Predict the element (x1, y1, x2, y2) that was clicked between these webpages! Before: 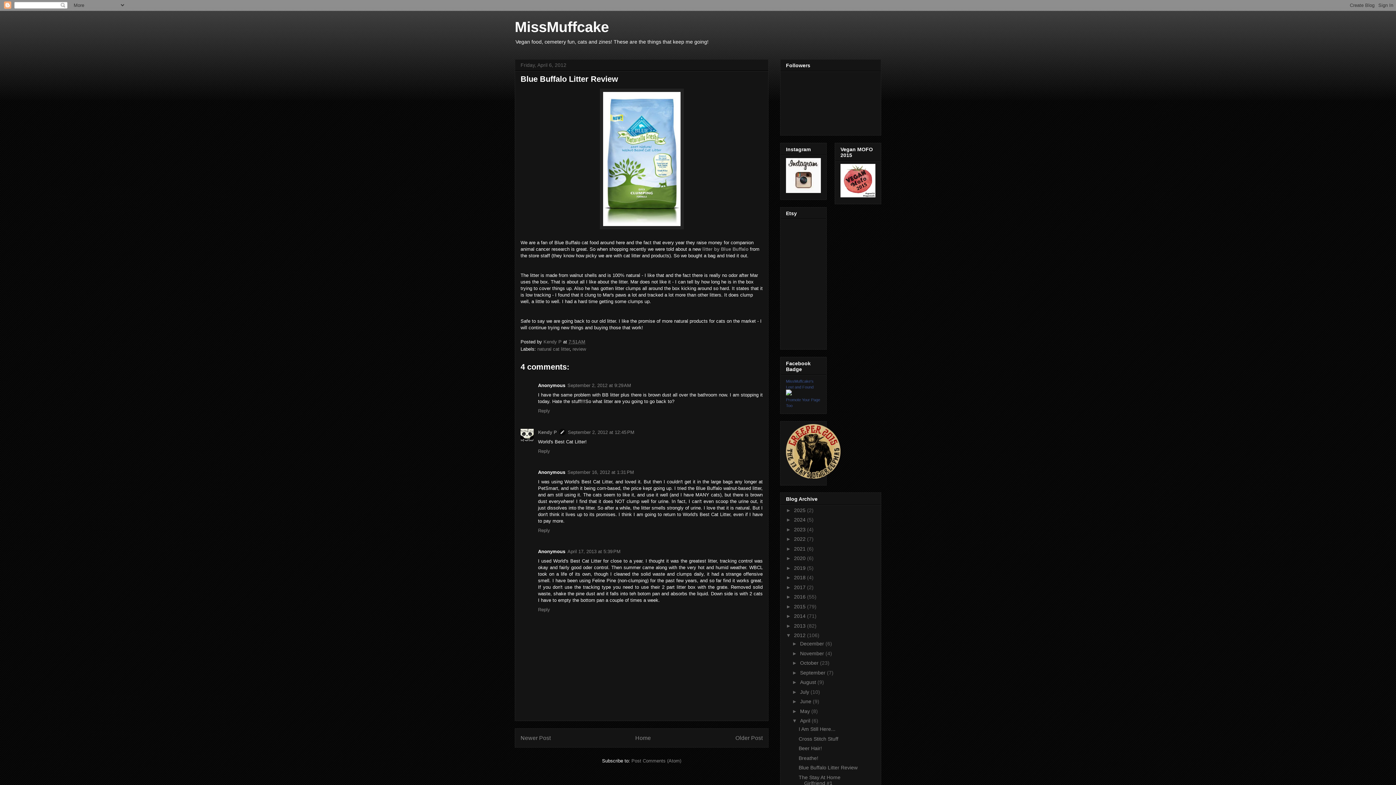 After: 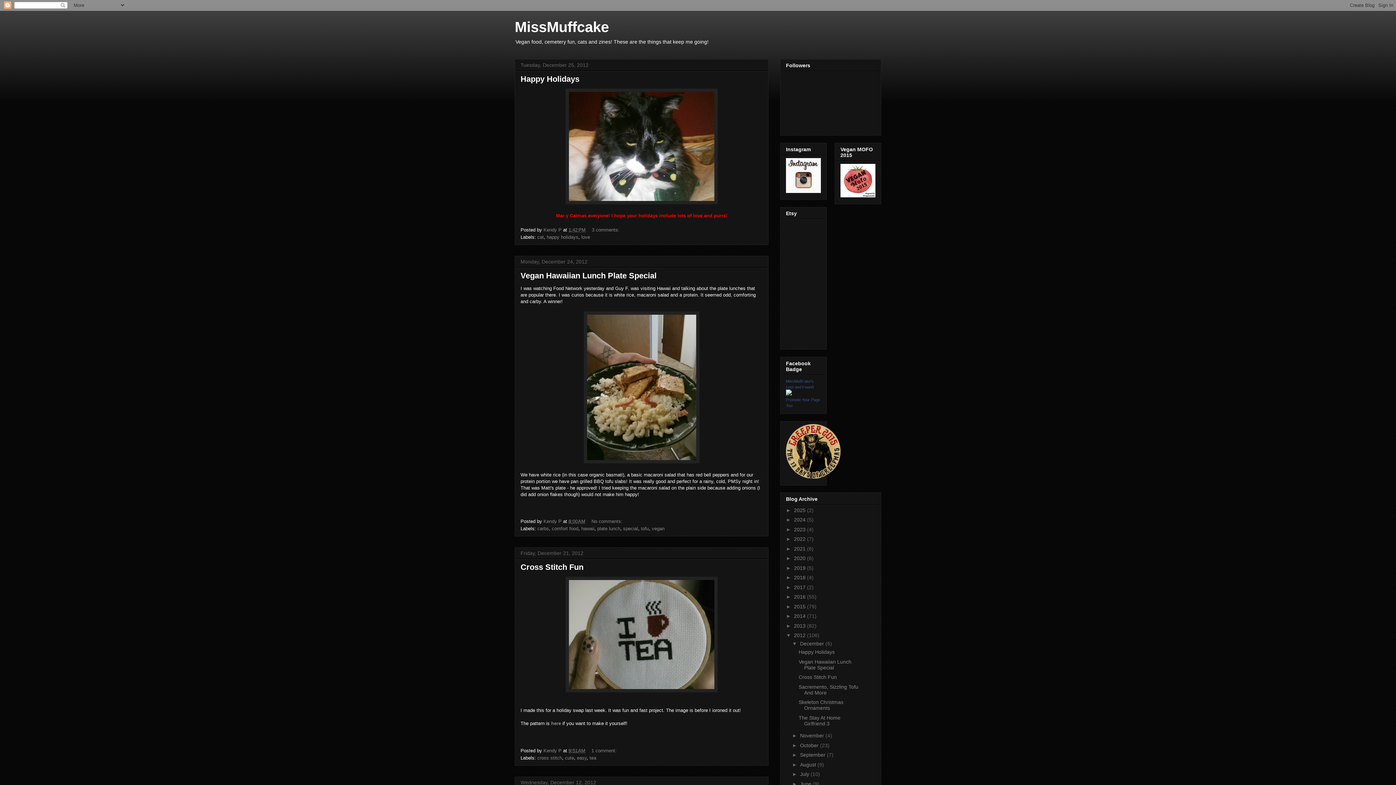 Action: bbox: (794, 632, 807, 638) label: 2012 